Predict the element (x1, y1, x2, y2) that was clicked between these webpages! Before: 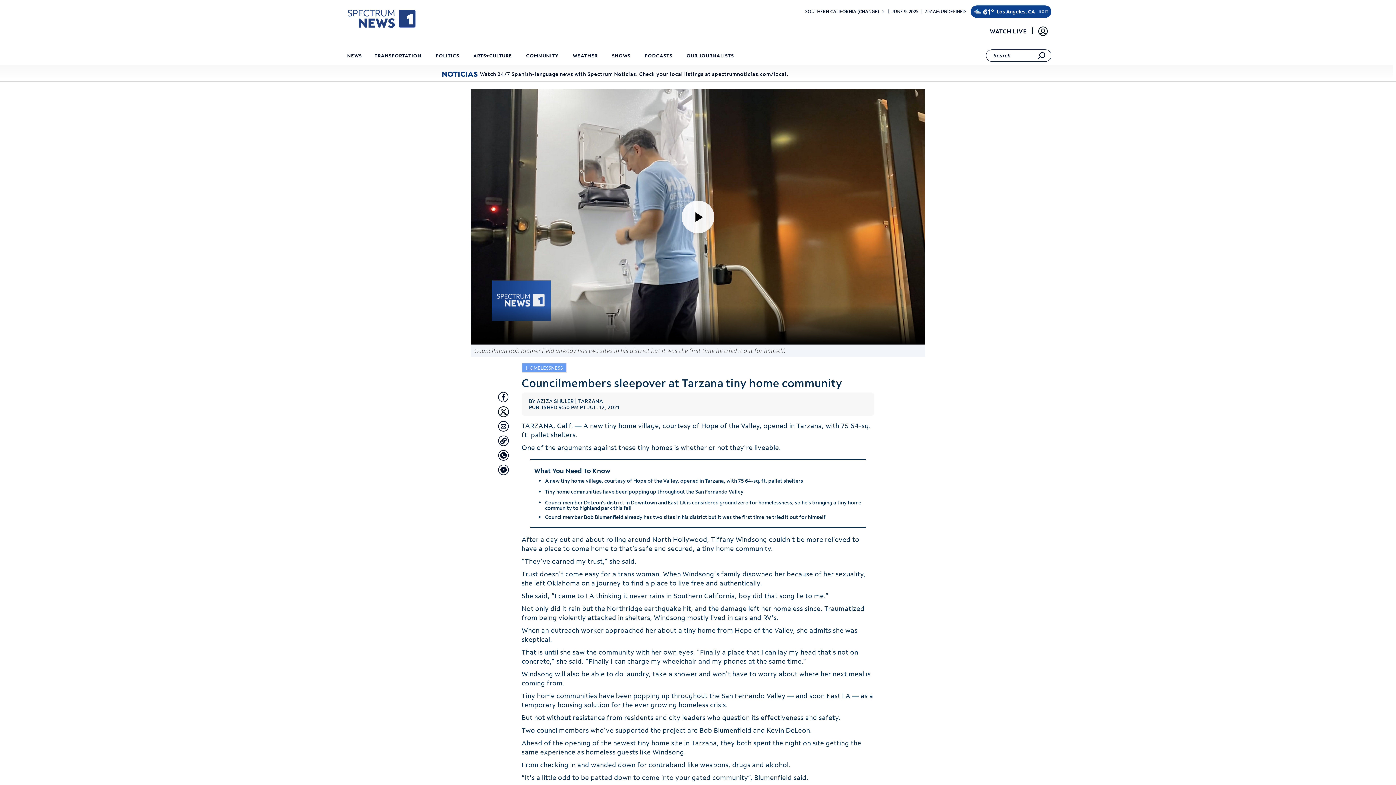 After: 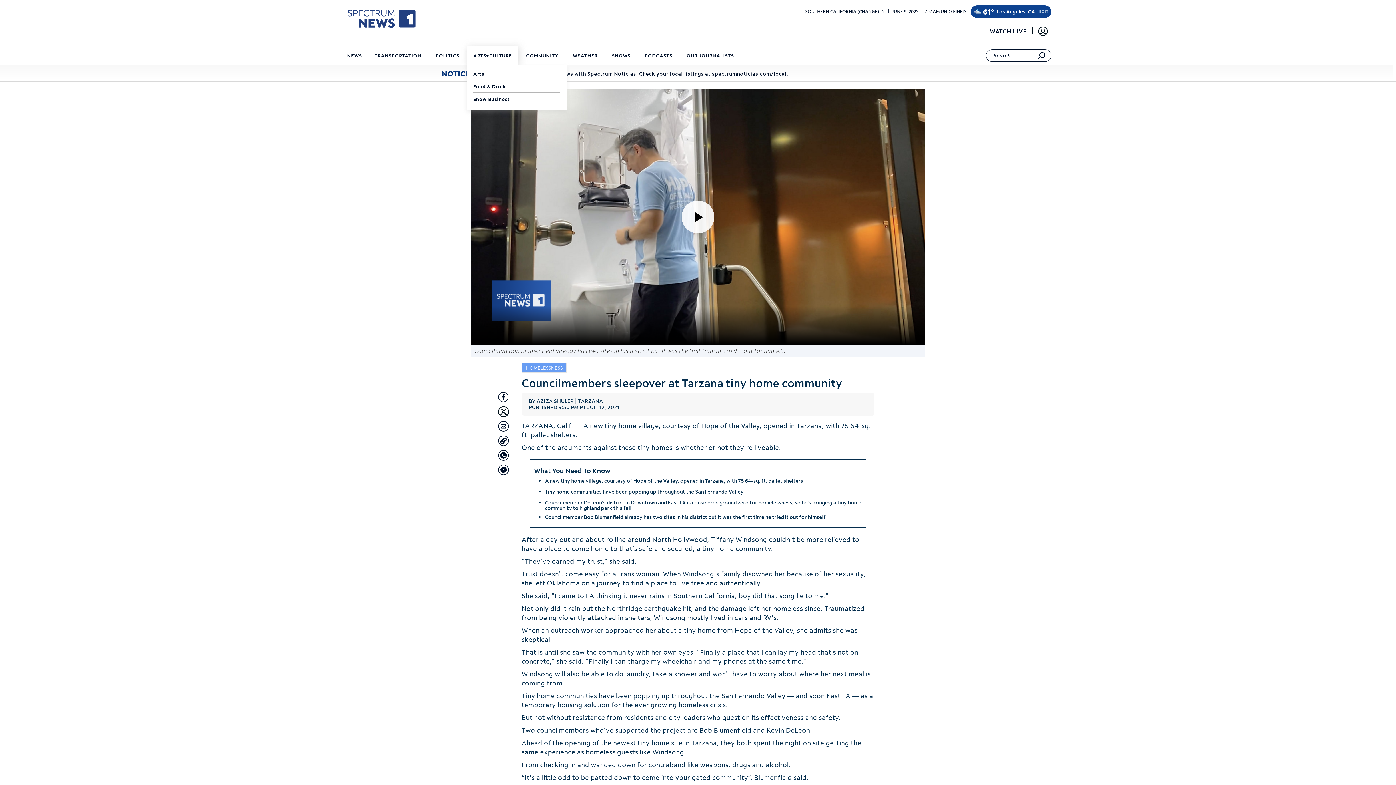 Action: label: ARTS+CULTURE bbox: (470, 47, 514, 66)